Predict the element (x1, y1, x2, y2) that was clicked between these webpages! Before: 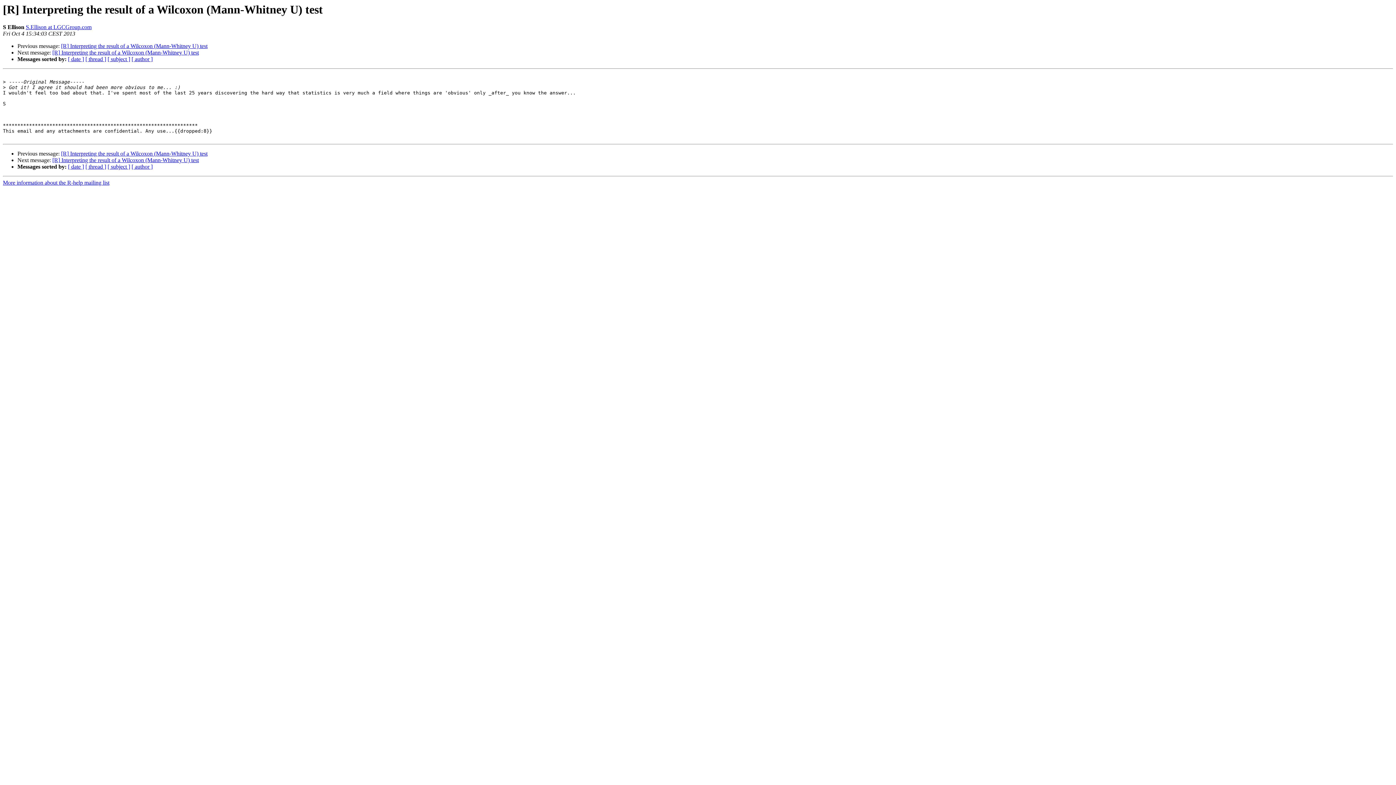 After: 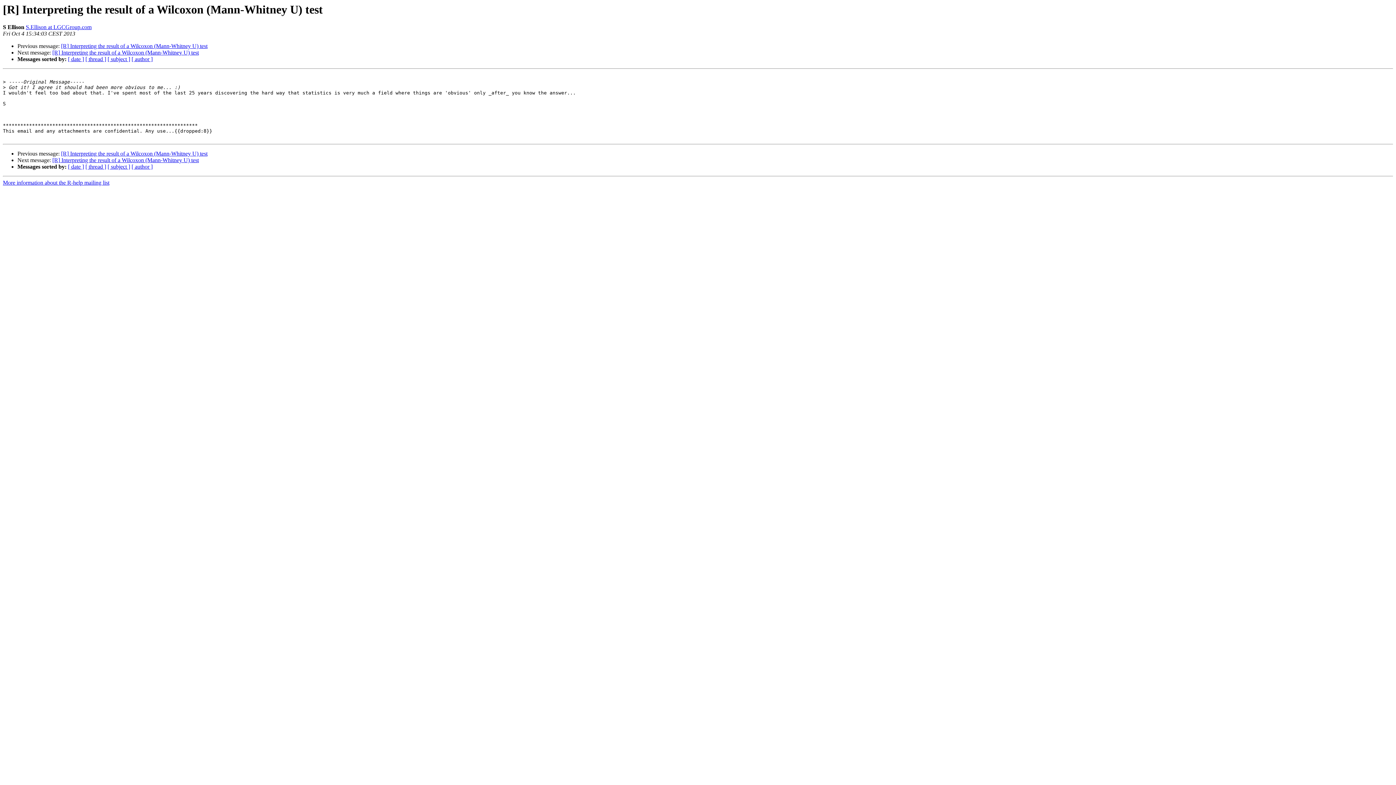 Action: label: S.Ellison at LGCGroup.com bbox: (25, 24, 91, 30)